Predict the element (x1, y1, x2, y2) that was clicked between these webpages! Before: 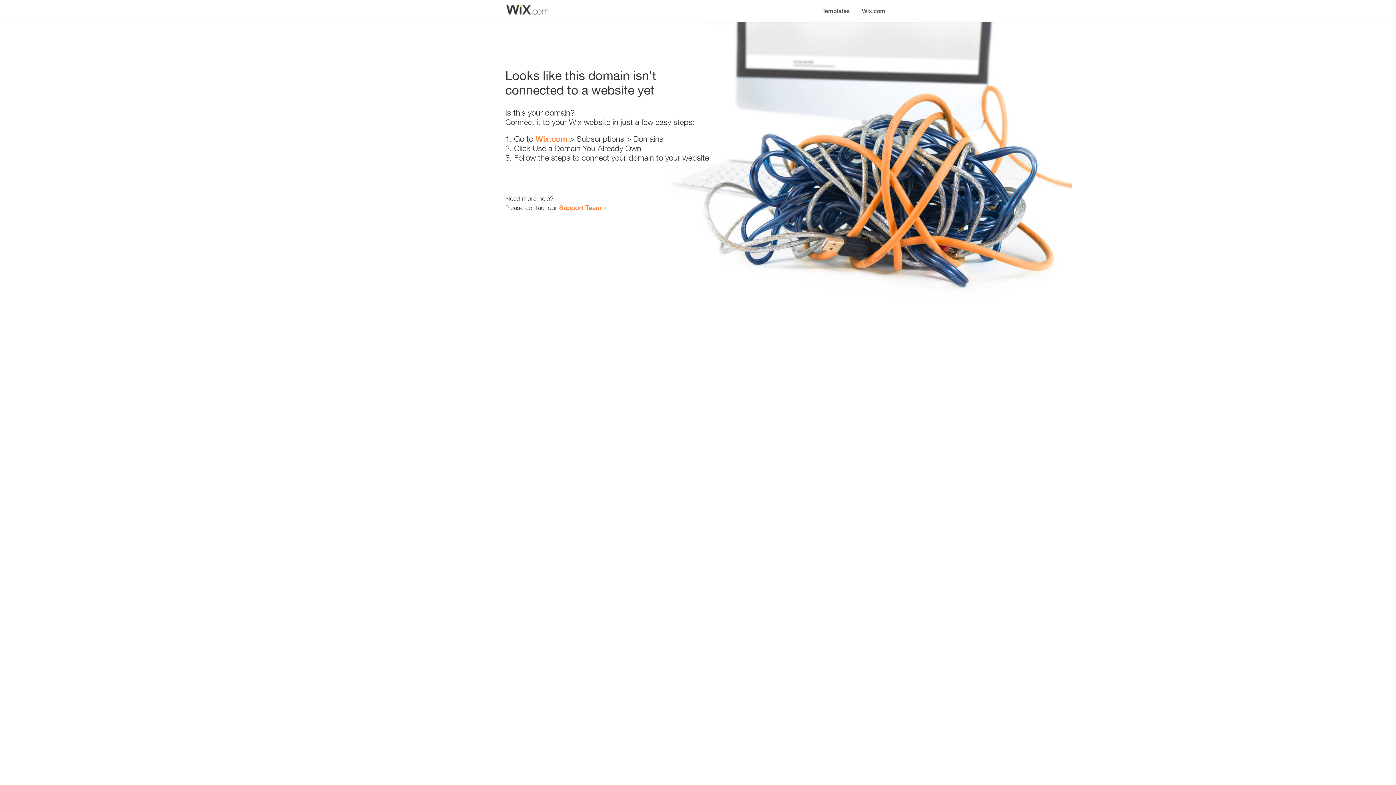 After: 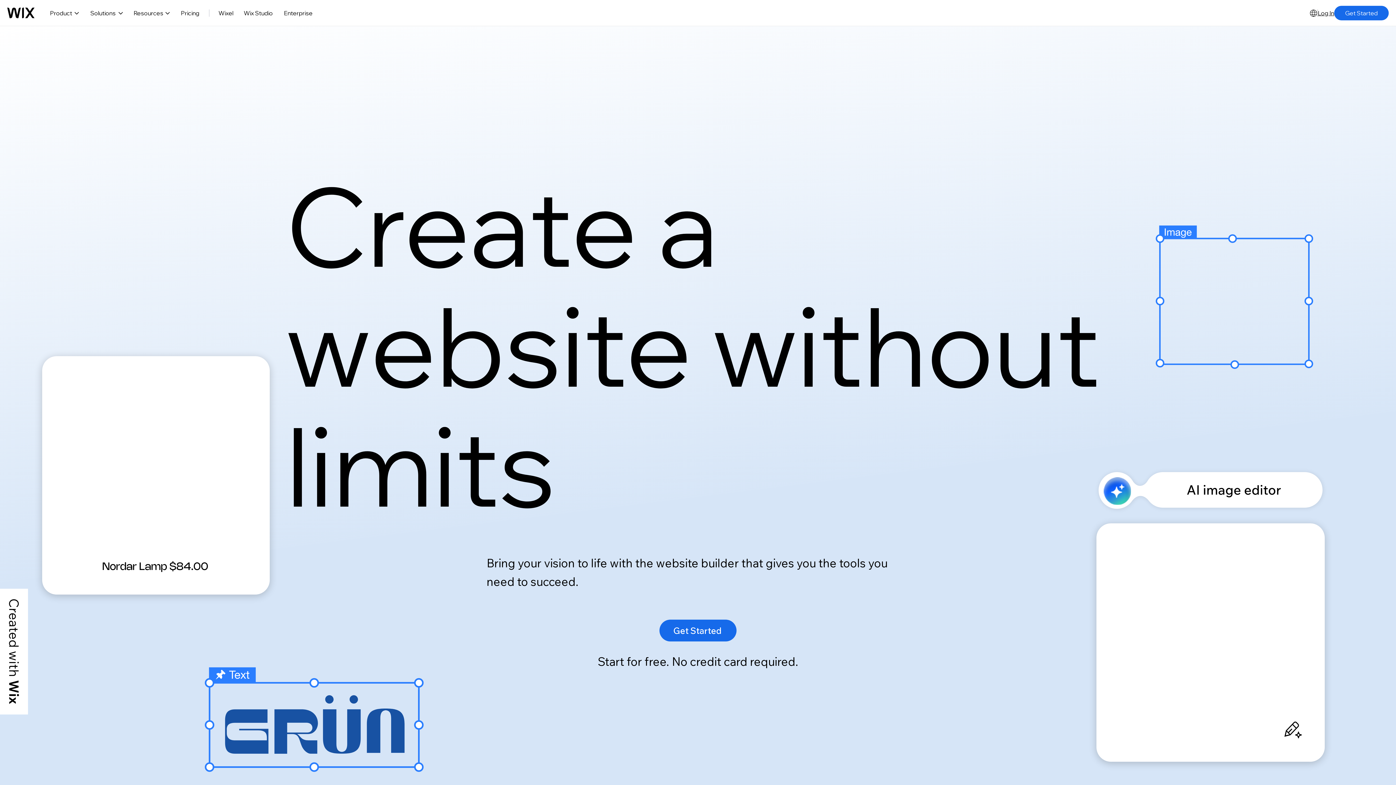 Action: bbox: (856, 0, 890, 14) label: Wix.com